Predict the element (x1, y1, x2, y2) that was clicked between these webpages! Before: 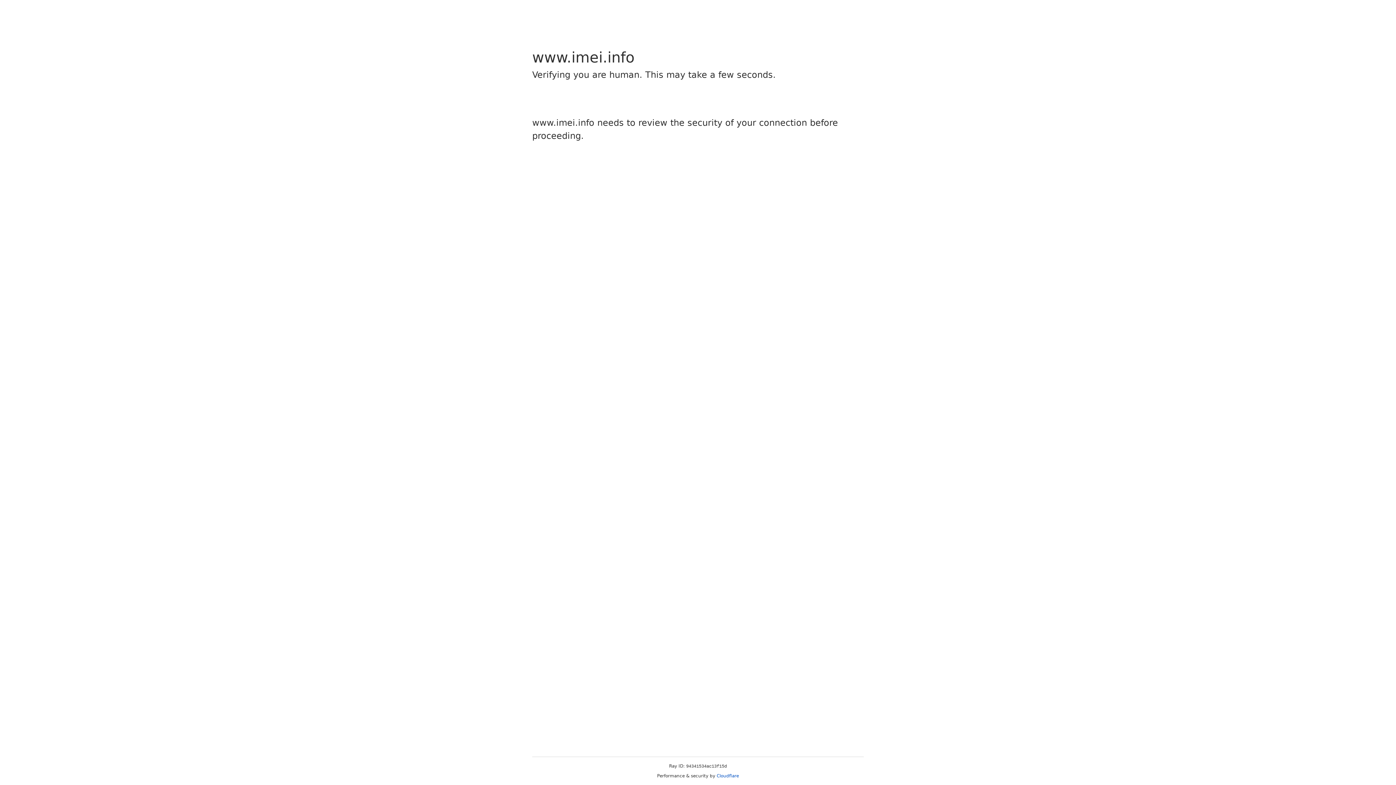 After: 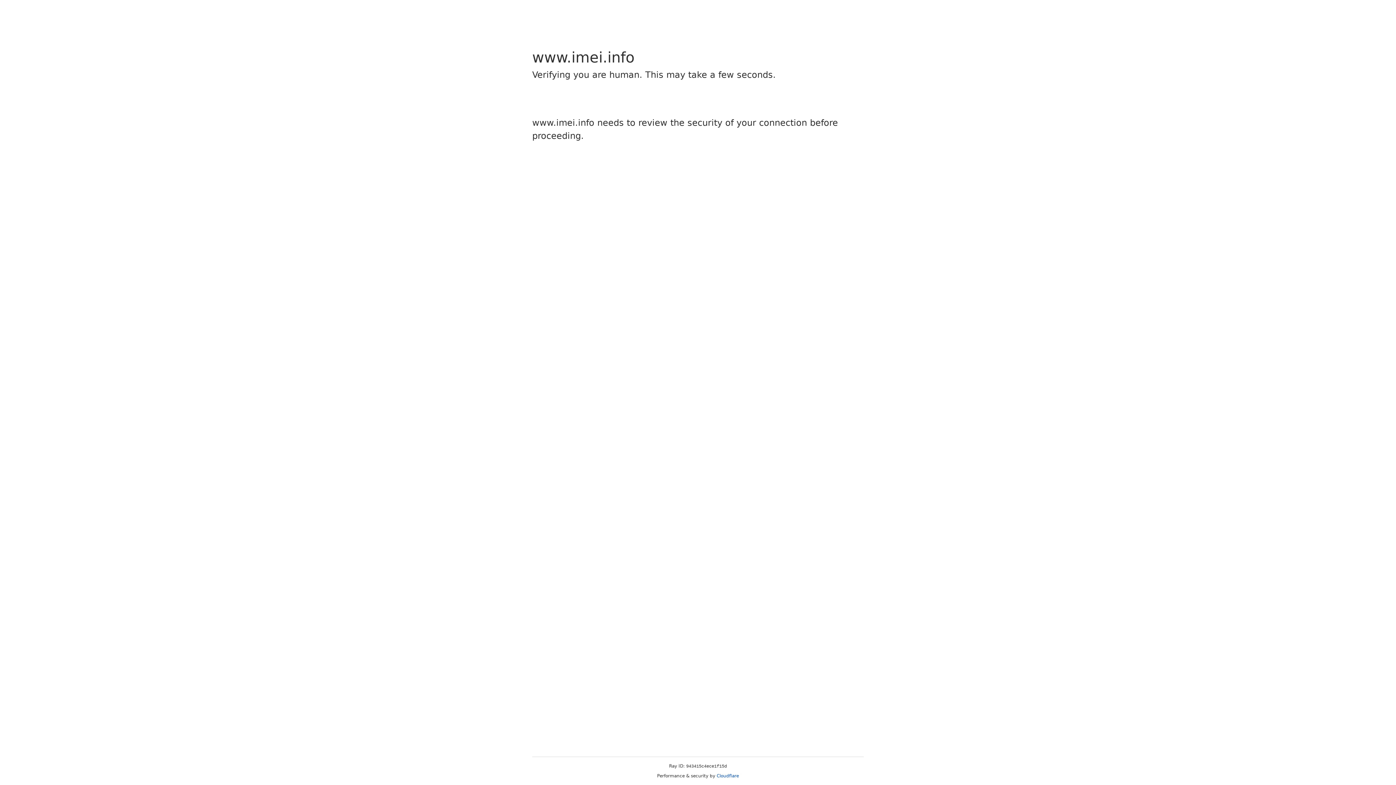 Action: label: Cloudflare bbox: (716, 773, 739, 778)